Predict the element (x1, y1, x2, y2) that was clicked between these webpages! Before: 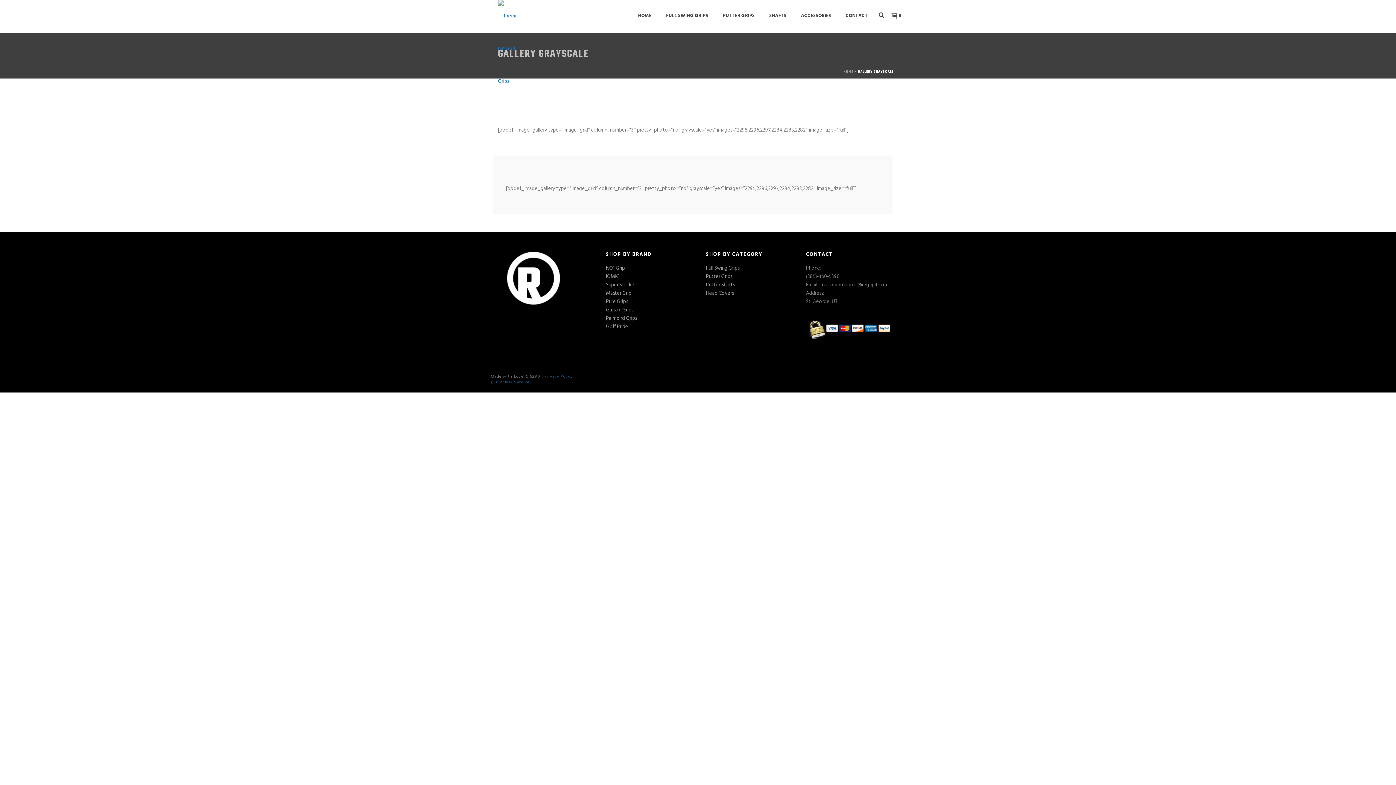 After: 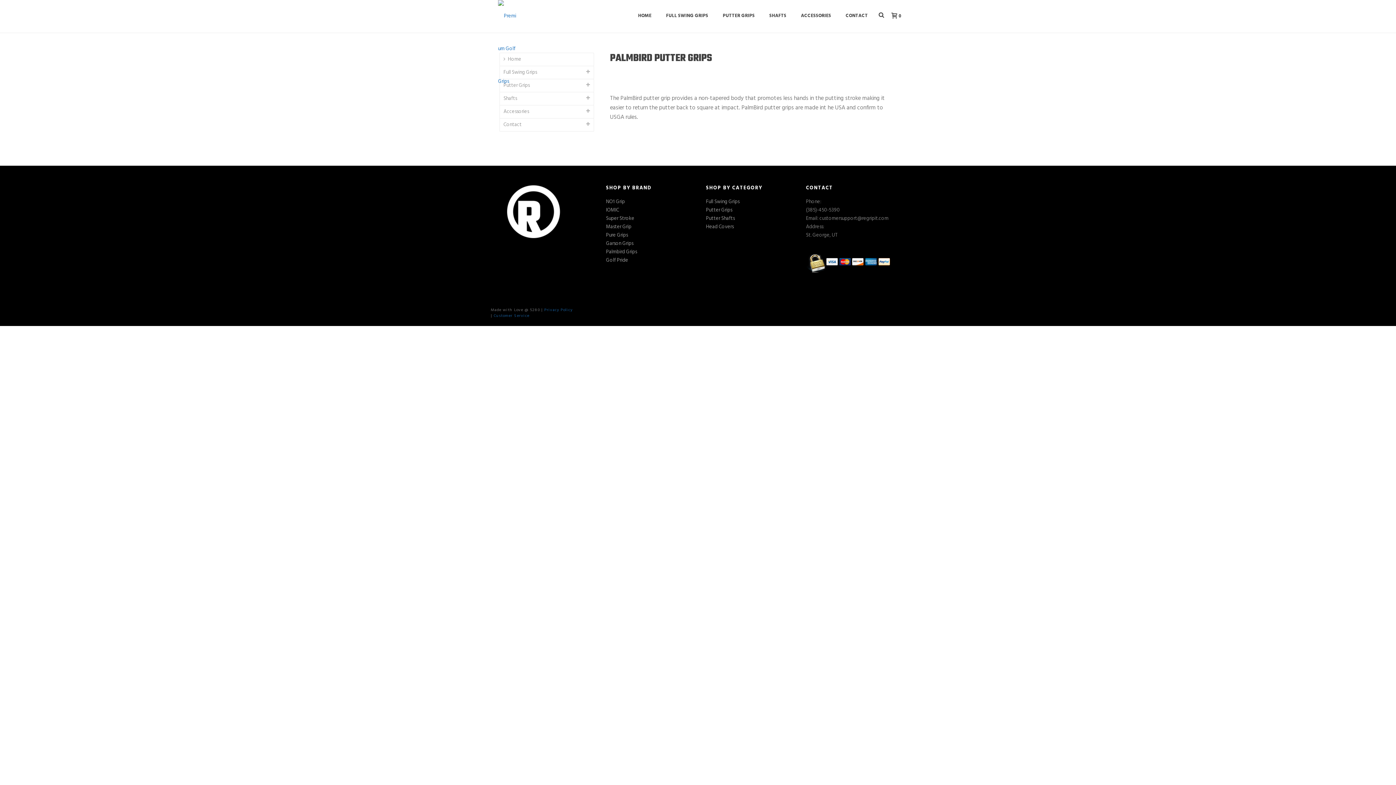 Action: bbox: (606, 314, 637, 322) label: Palmbird Grips